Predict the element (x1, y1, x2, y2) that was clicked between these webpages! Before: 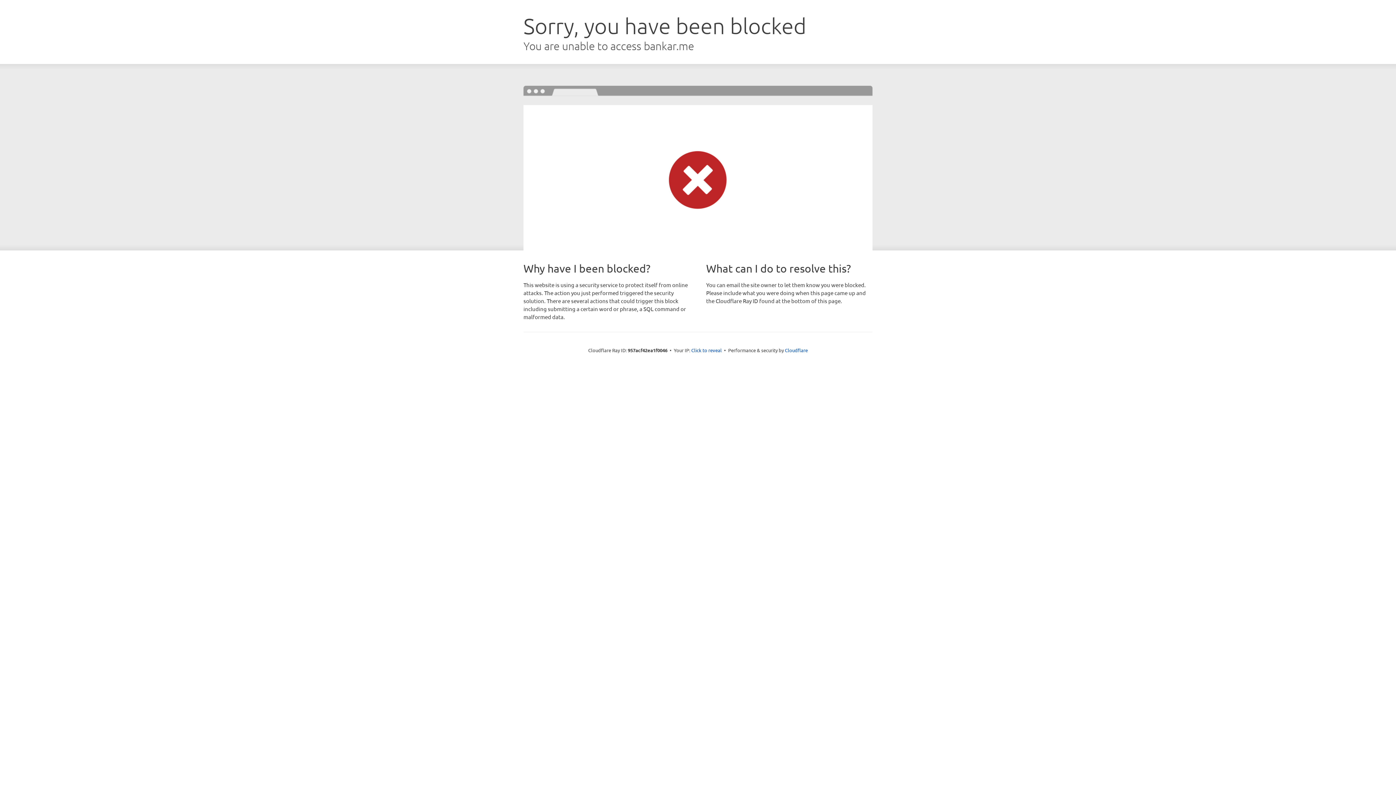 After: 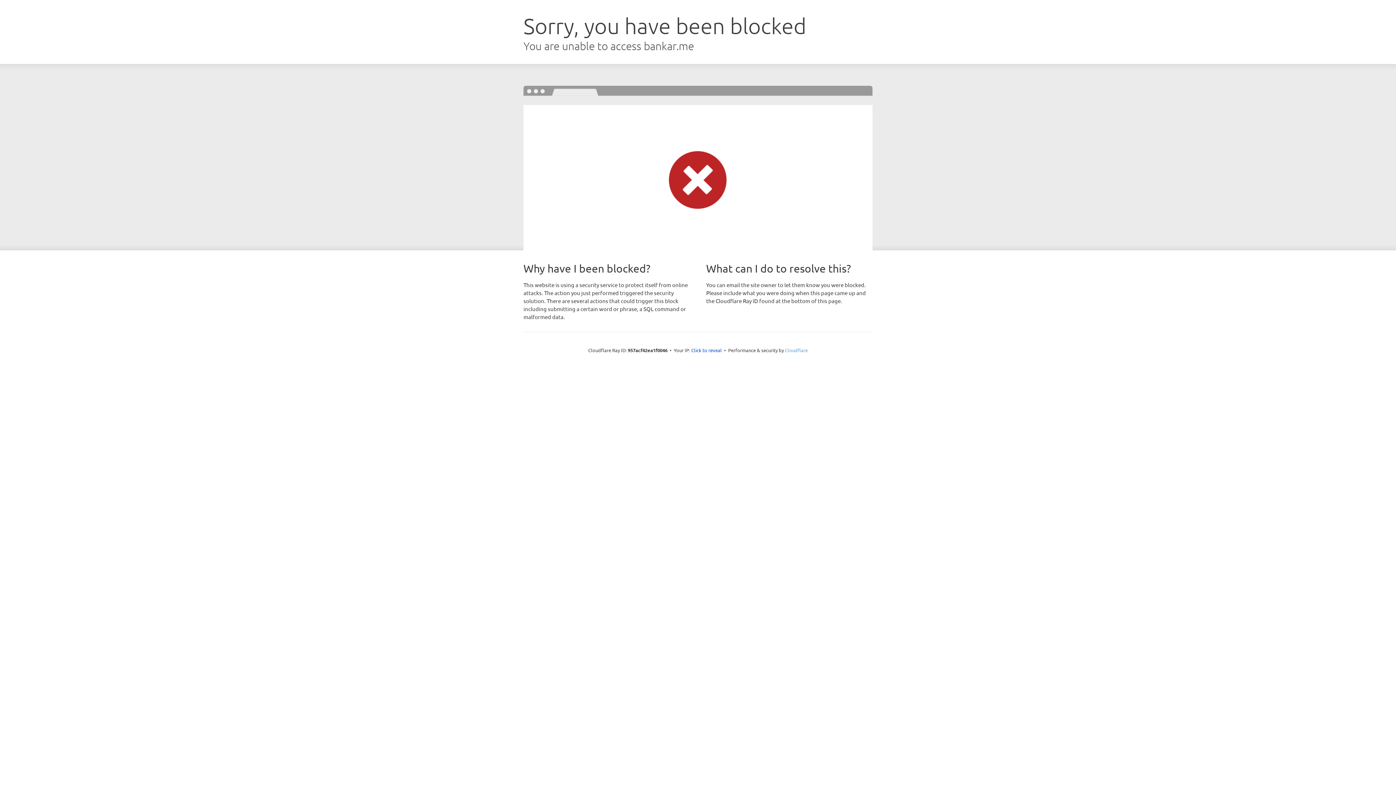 Action: bbox: (785, 347, 808, 353) label: Cloudflare